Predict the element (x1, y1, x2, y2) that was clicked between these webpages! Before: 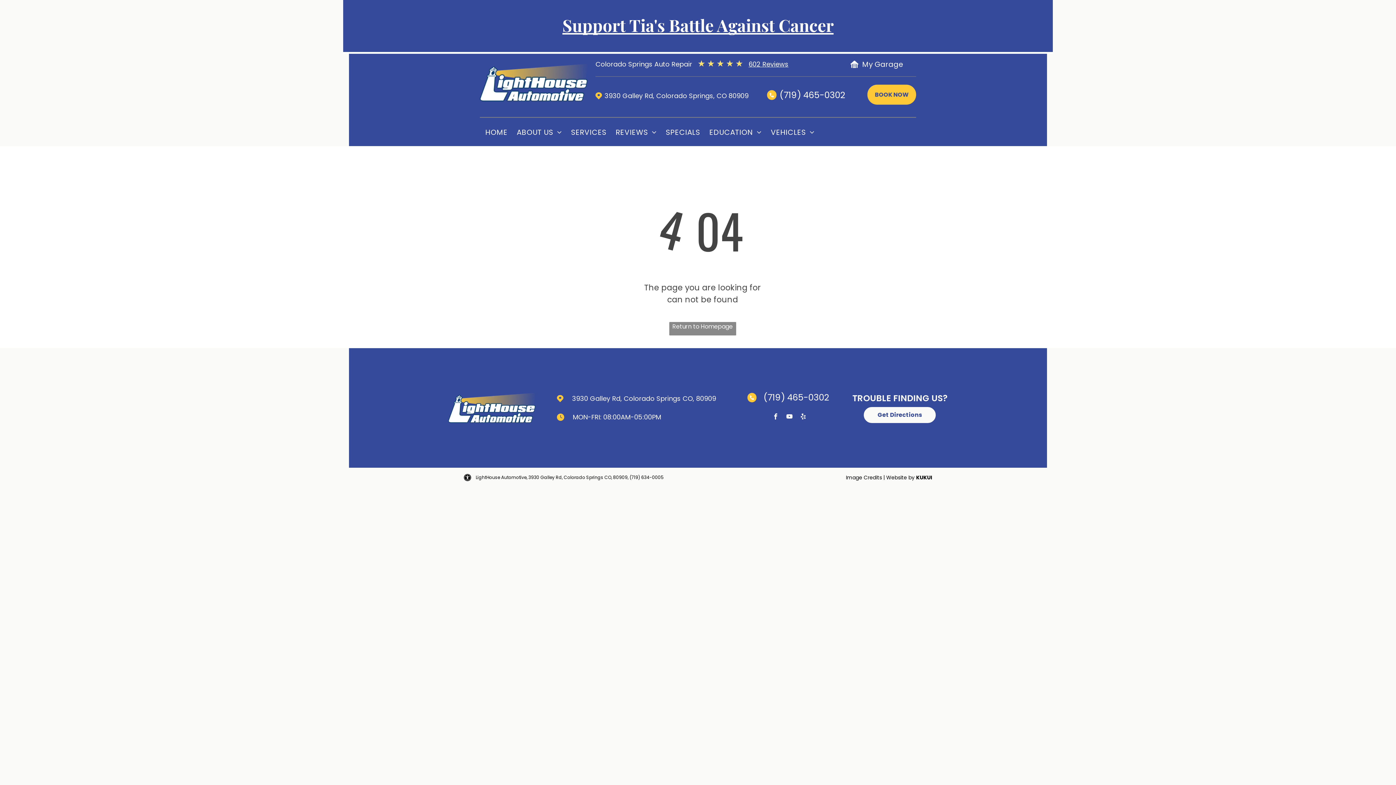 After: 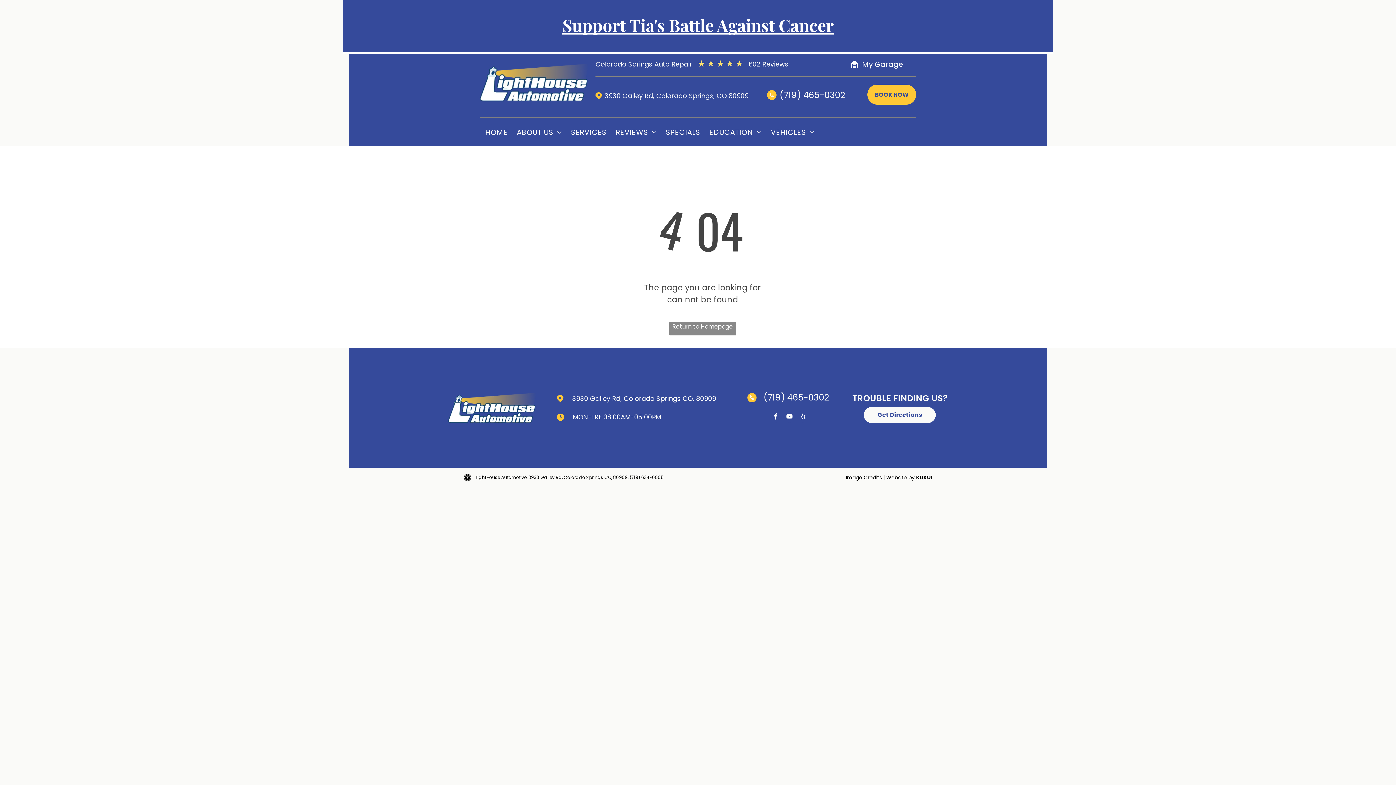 Action: label: (719) 465-0302 bbox: (763, 391, 829, 403)